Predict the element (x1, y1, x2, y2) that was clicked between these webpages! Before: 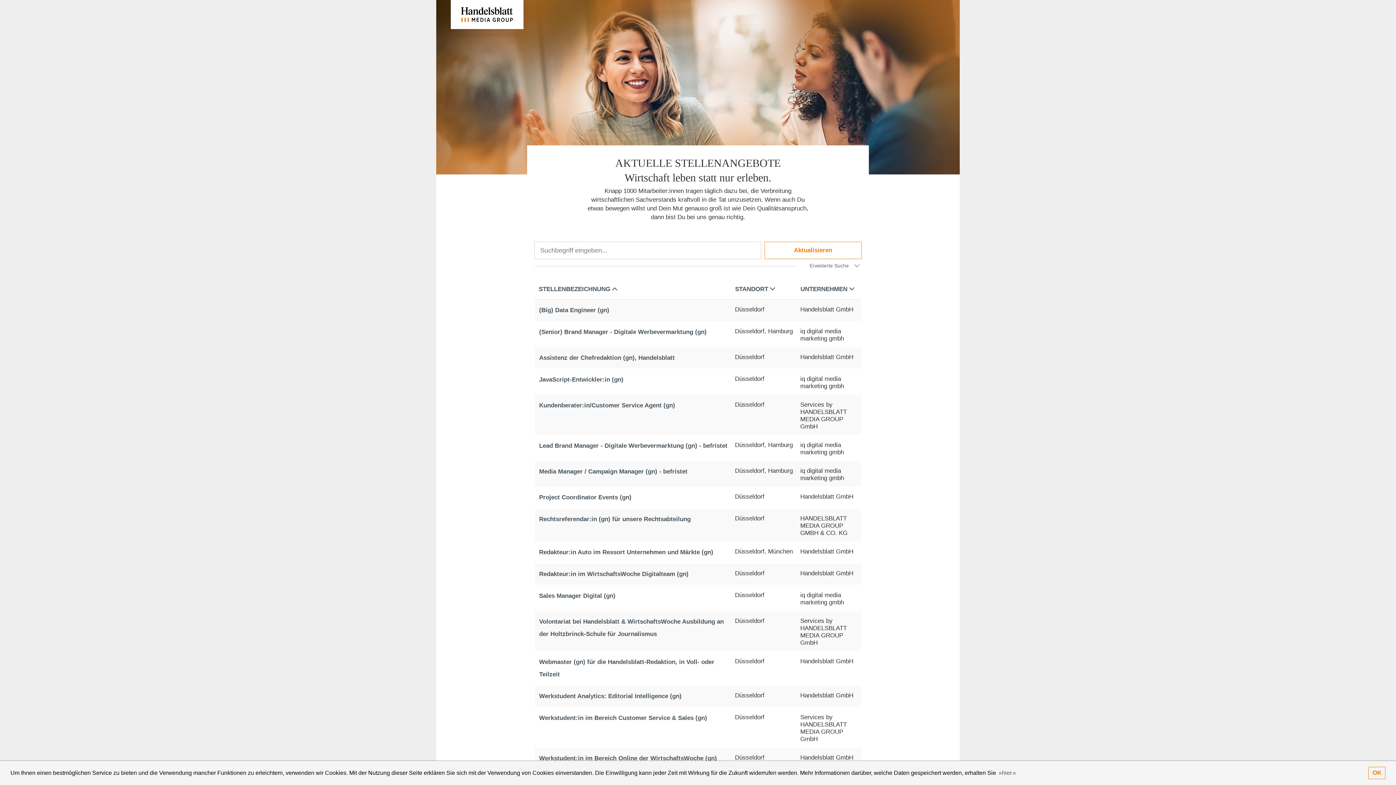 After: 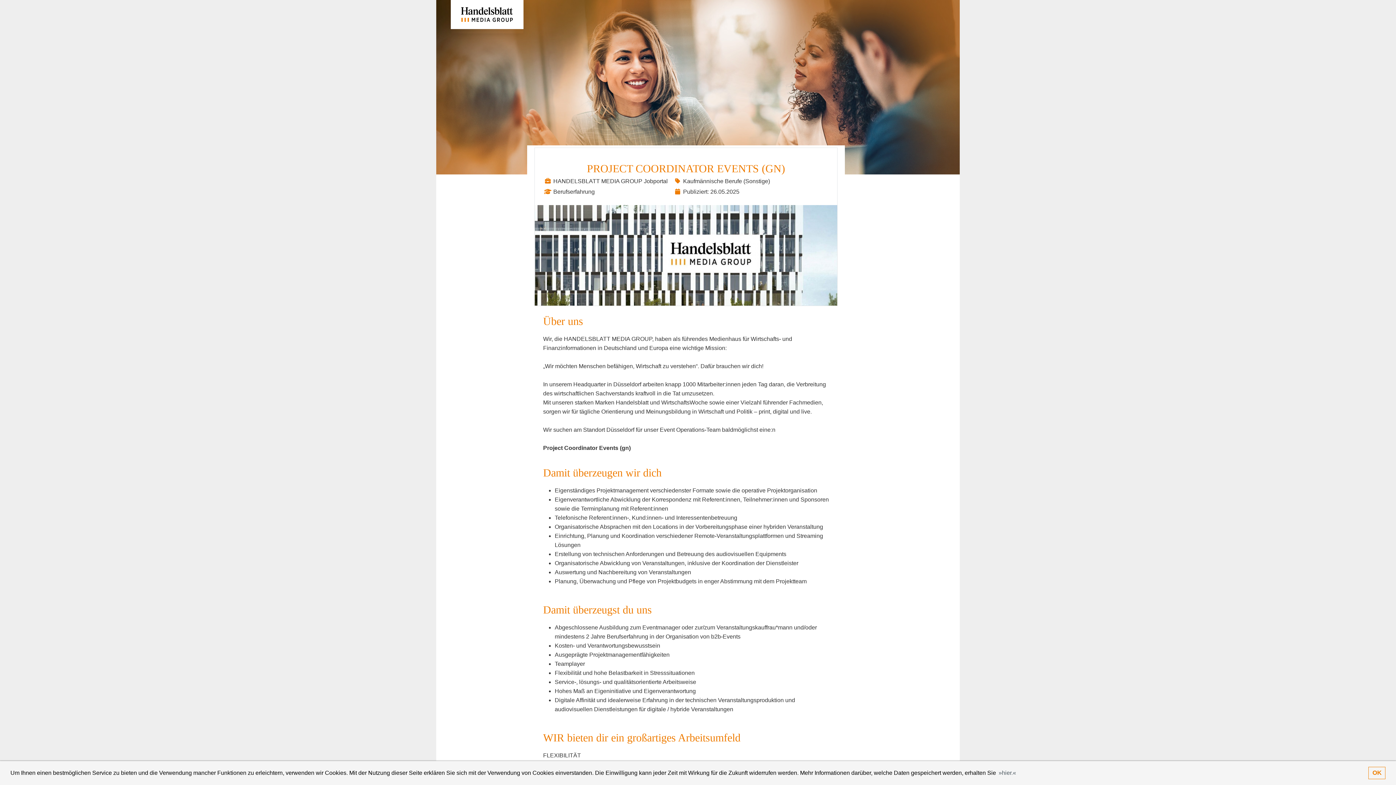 Action: bbox: (539, 494, 631, 501) label: Project Coordinator Events (gn)